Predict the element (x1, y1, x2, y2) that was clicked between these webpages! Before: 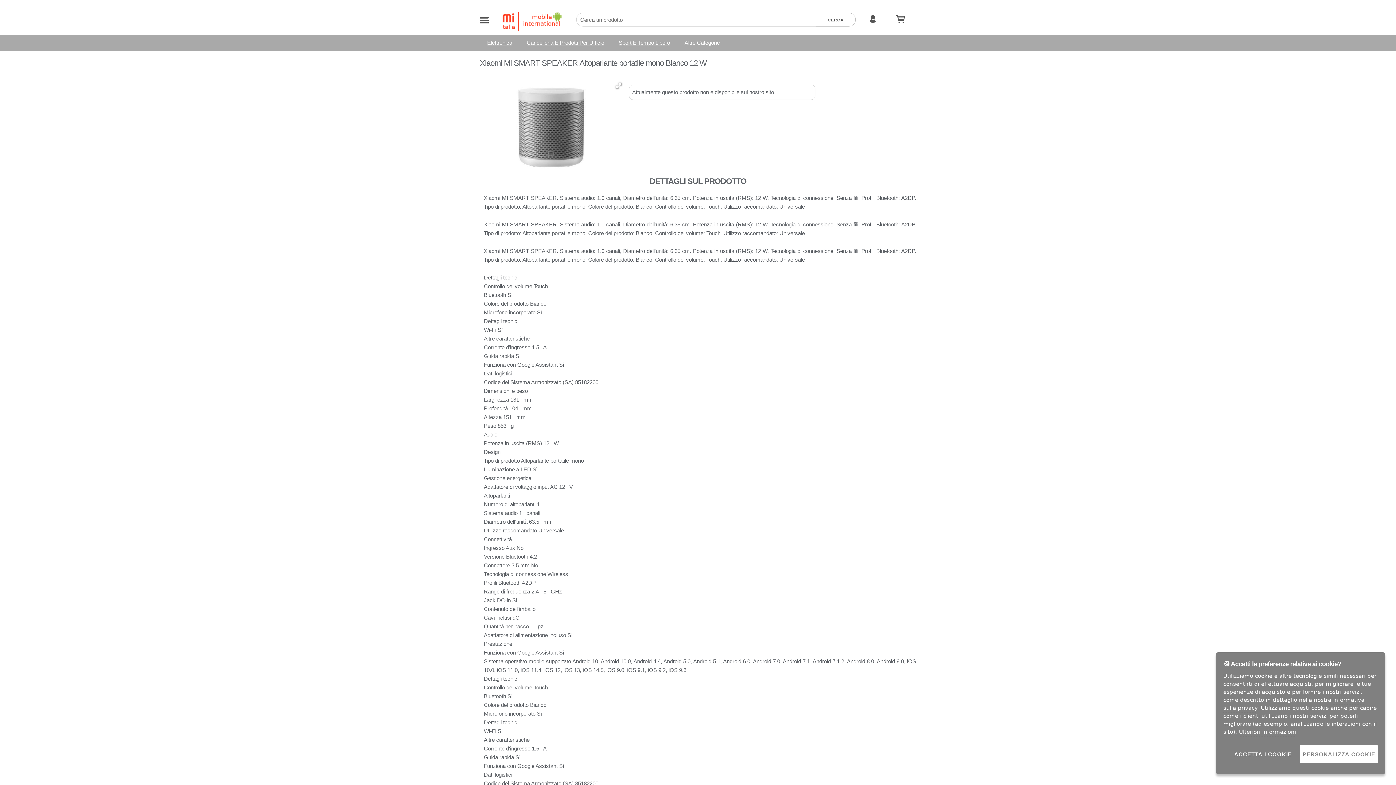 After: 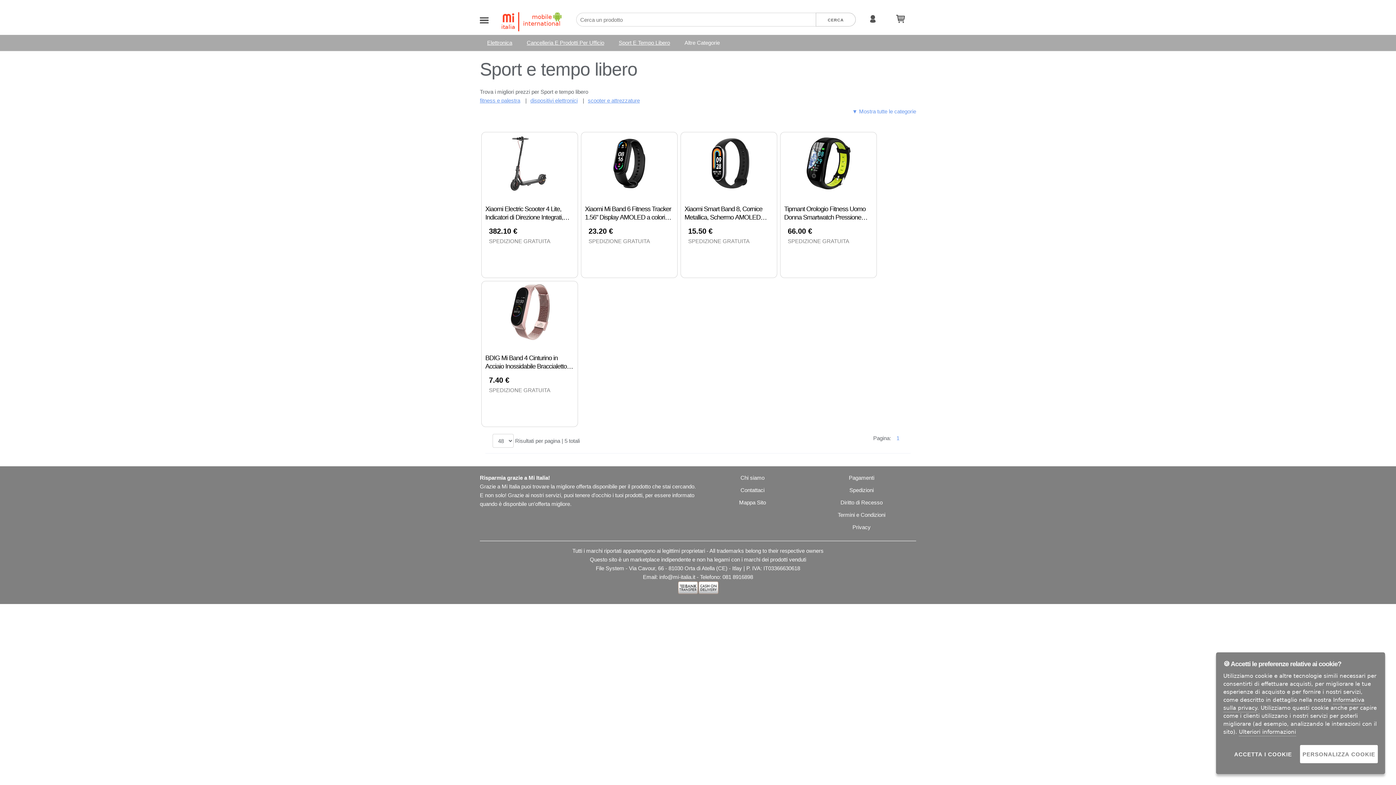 Action: bbox: (618, 39, 670, 45) label: Sport E Tempo Libero